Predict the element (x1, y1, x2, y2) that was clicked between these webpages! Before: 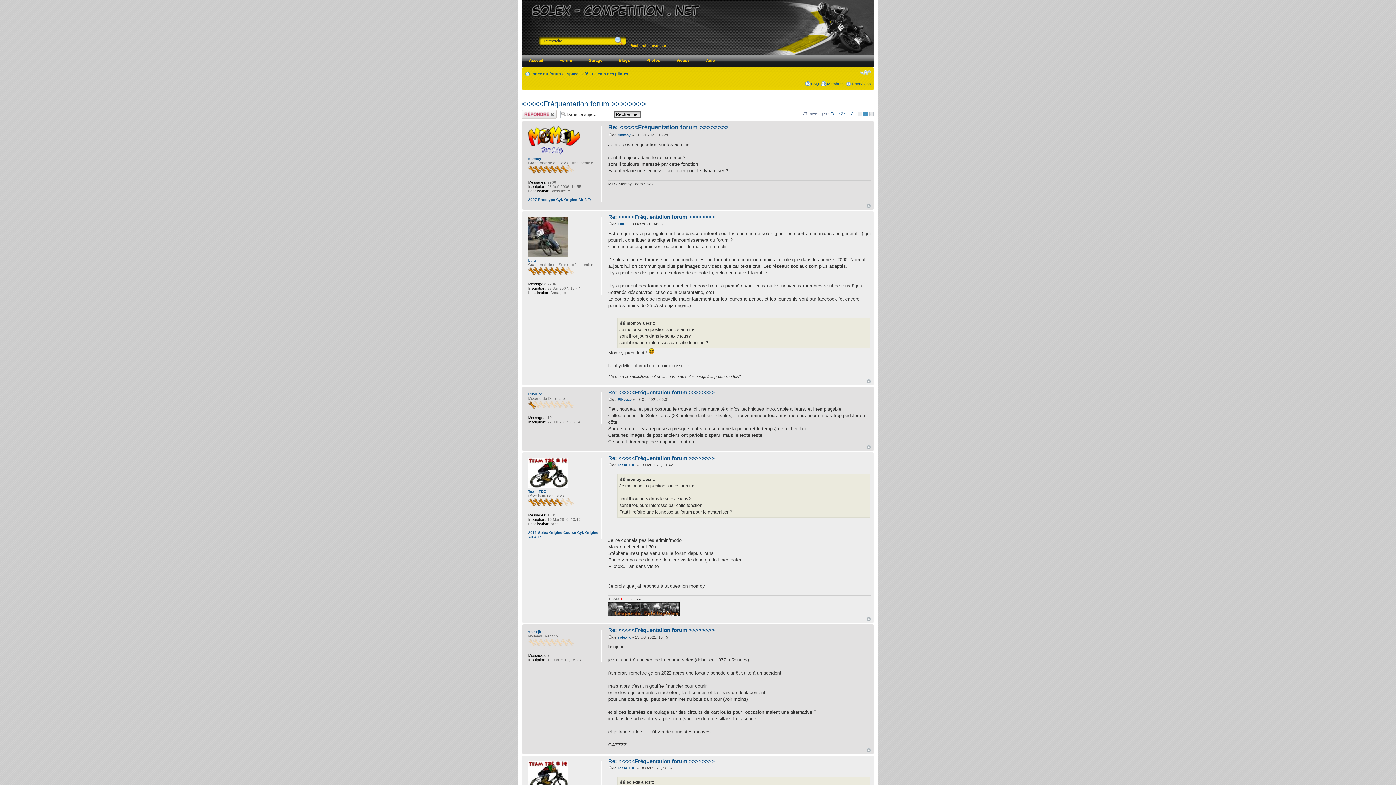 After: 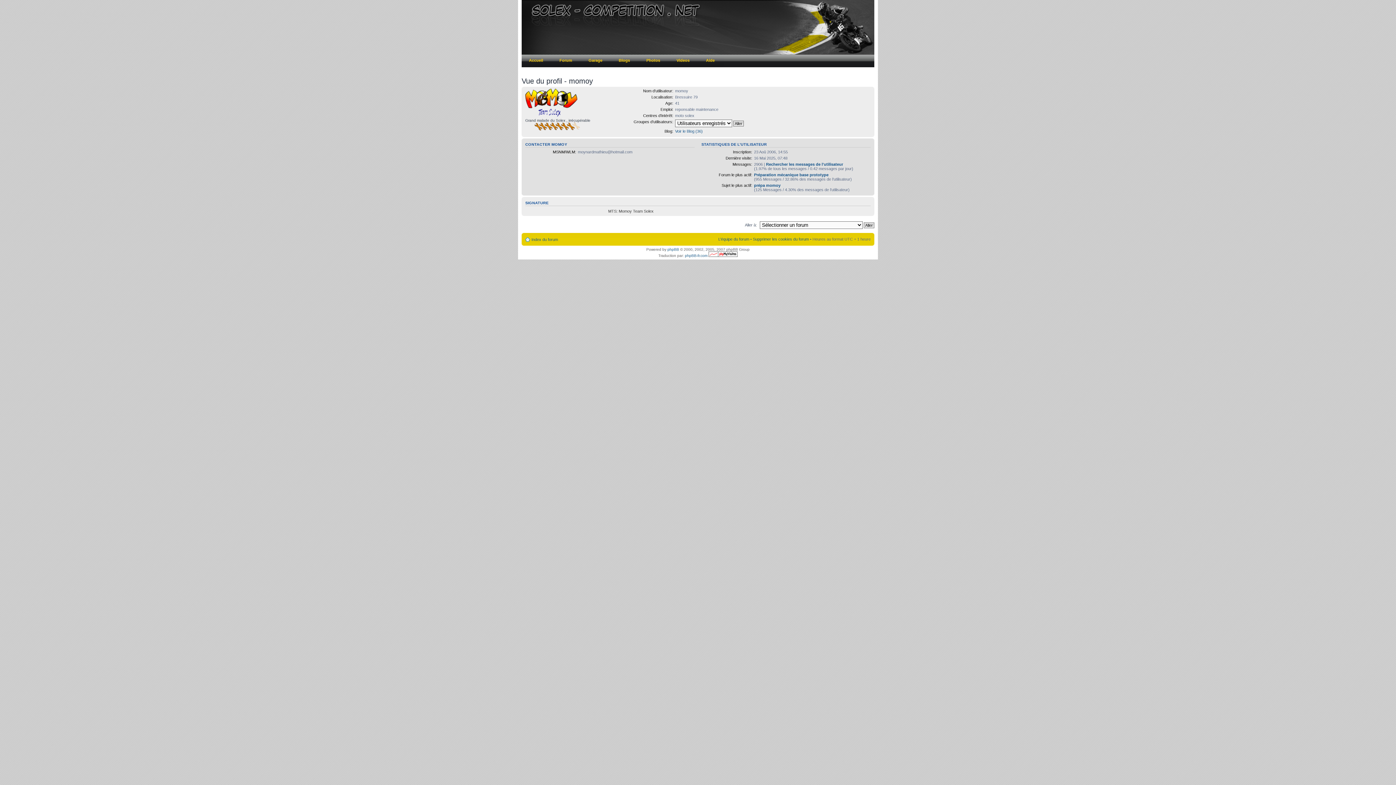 Action: bbox: (528, 152, 580, 156)